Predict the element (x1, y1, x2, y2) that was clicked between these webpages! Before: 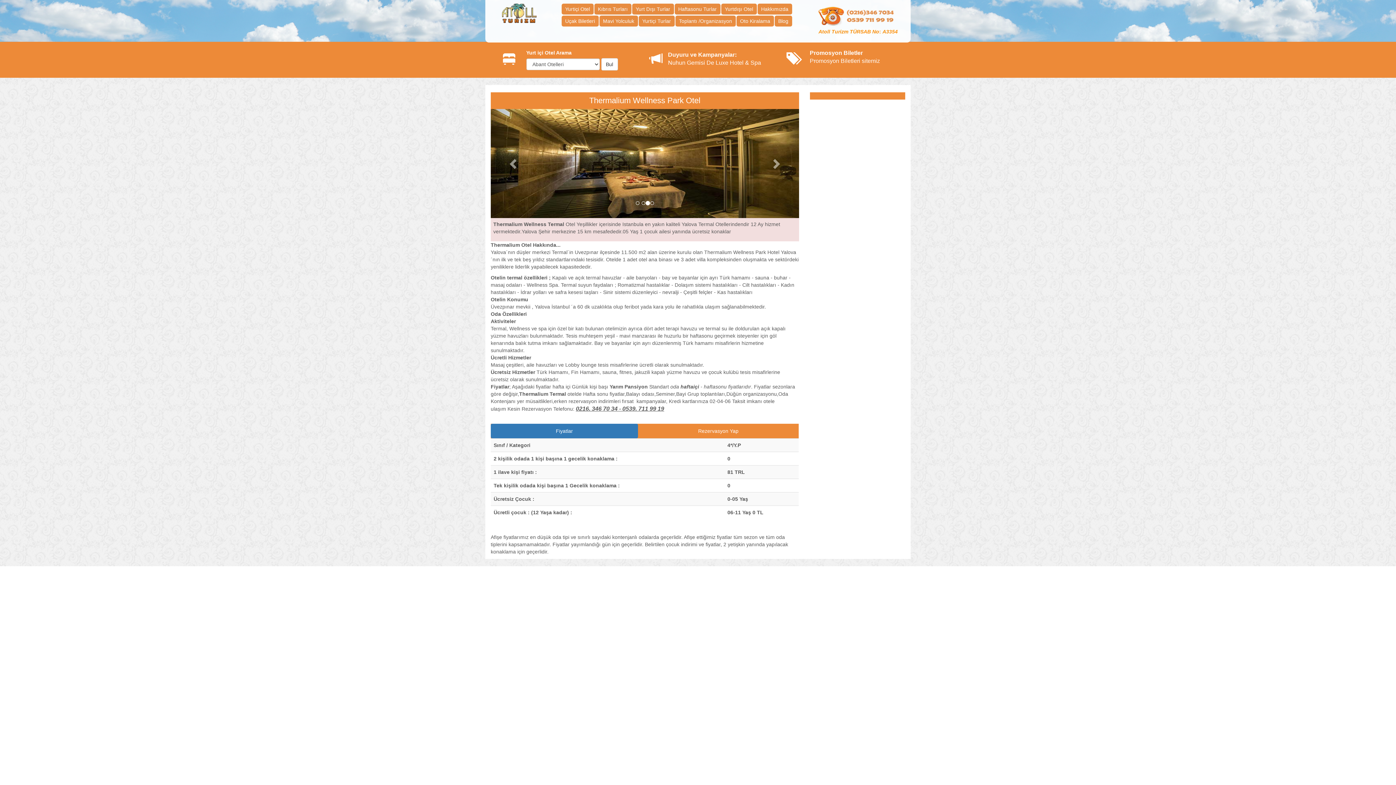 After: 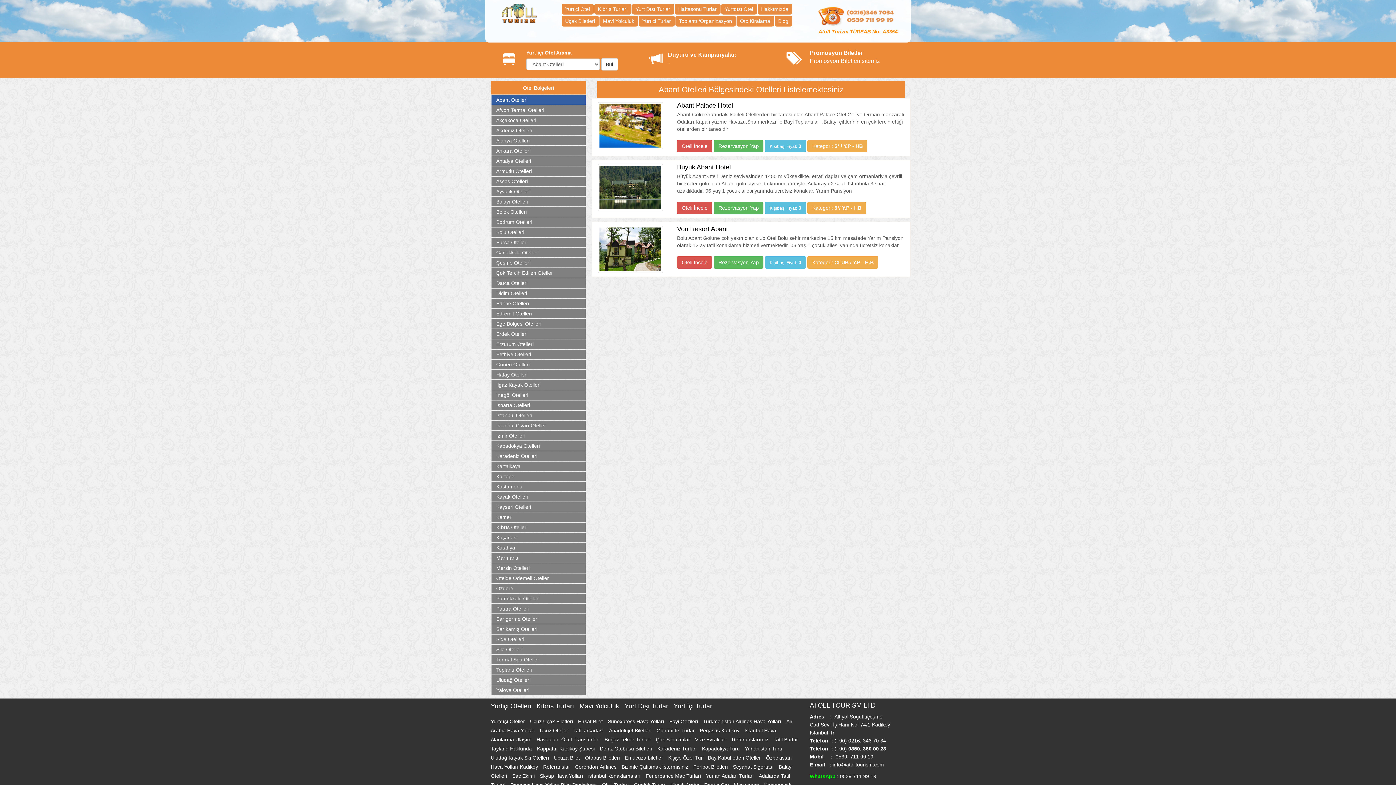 Action: label: Bul bbox: (601, 58, 618, 70)